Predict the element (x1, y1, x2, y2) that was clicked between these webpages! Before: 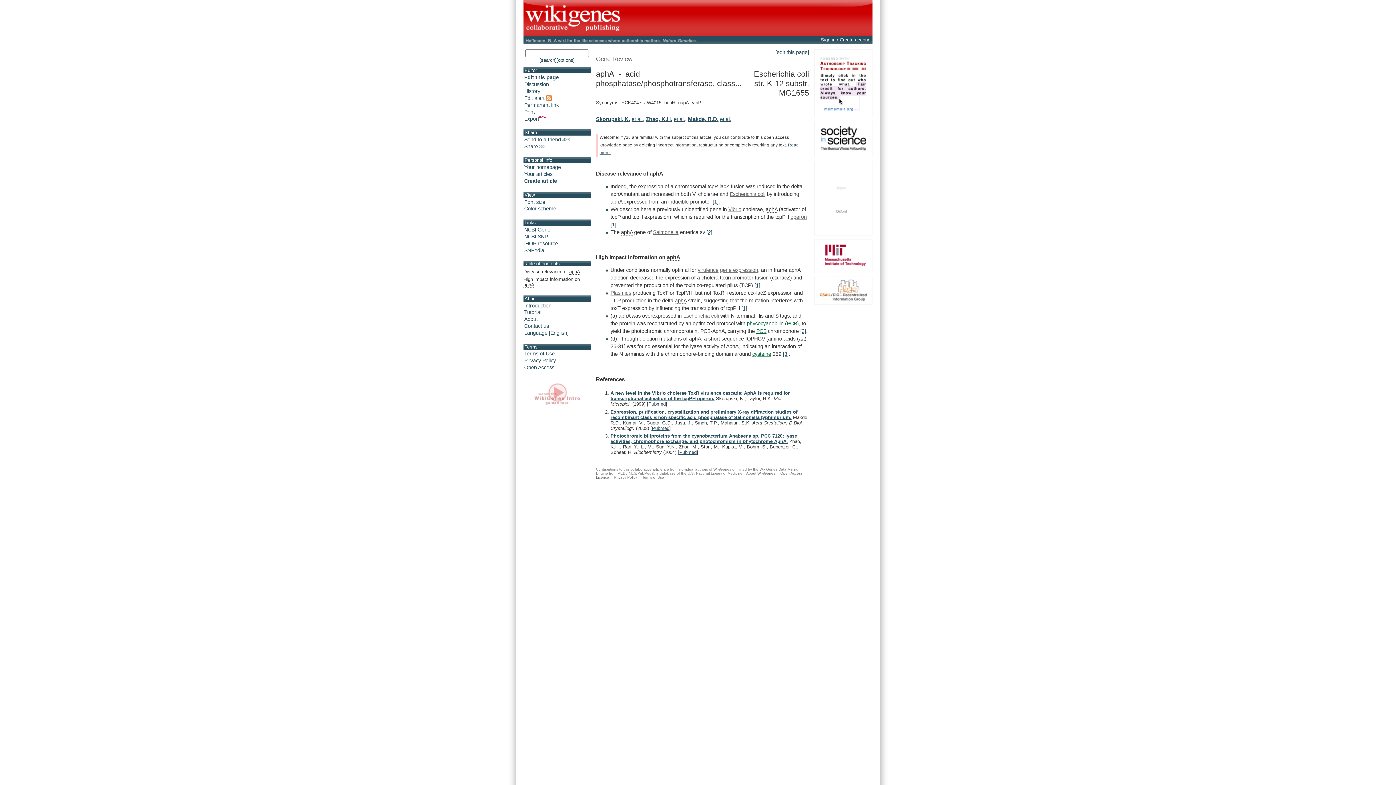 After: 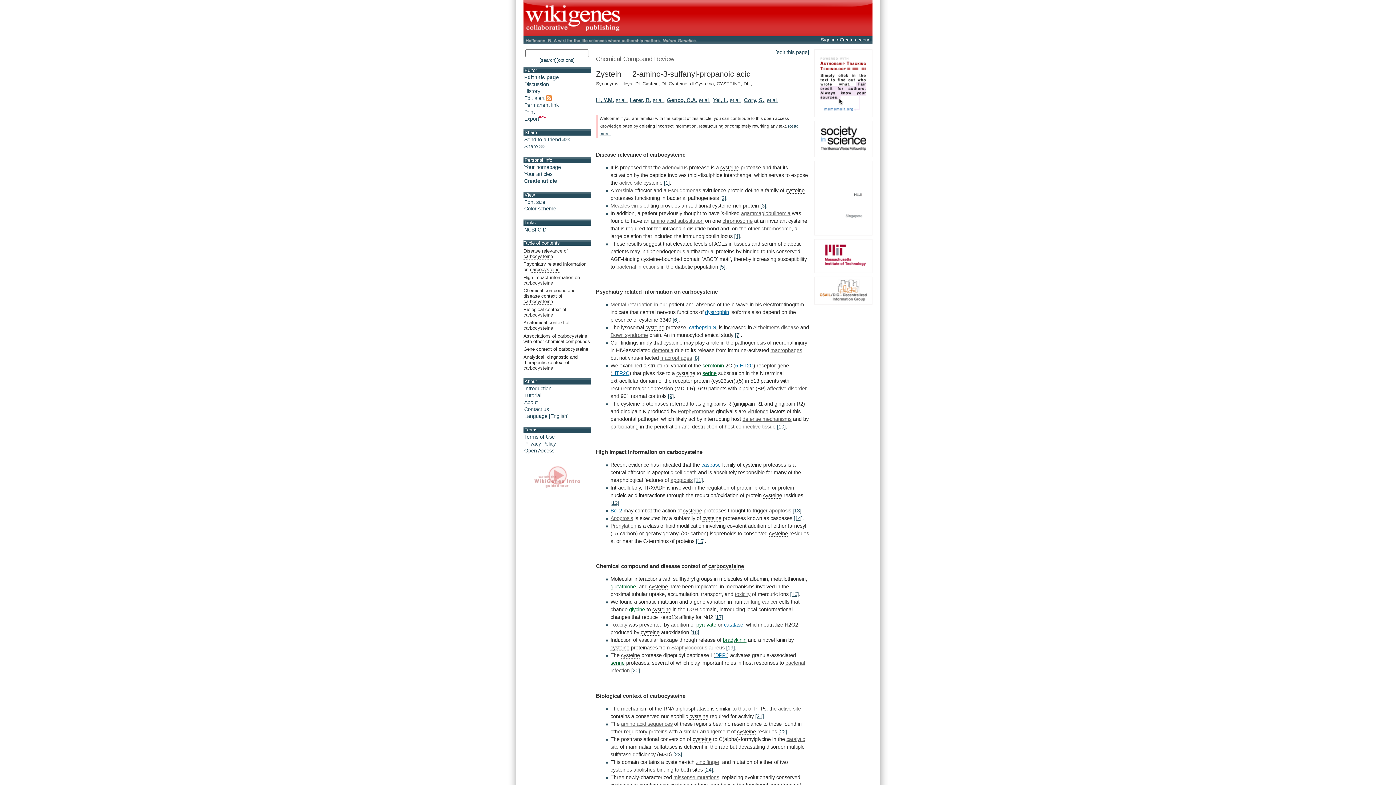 Action: bbox: (752, 351, 771, 357) label: cysteine